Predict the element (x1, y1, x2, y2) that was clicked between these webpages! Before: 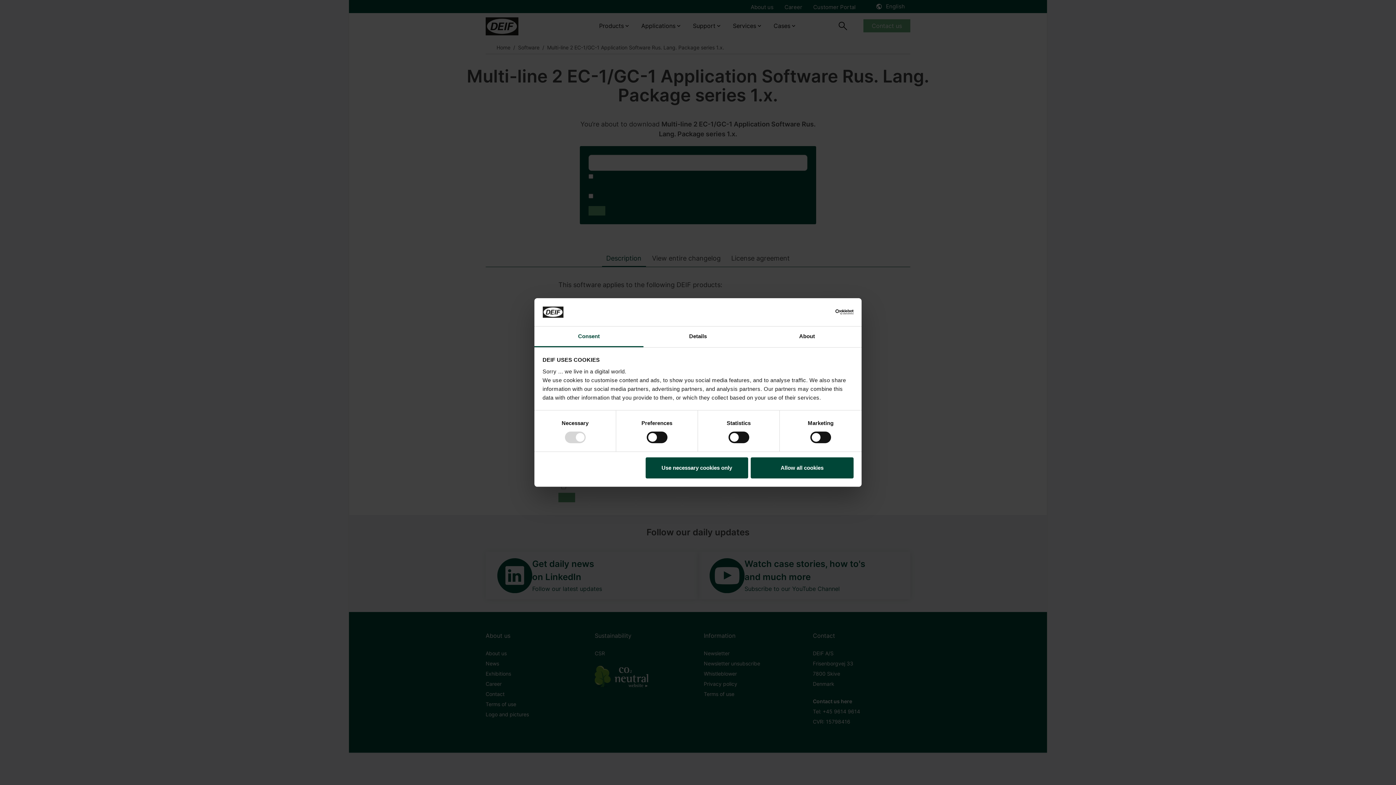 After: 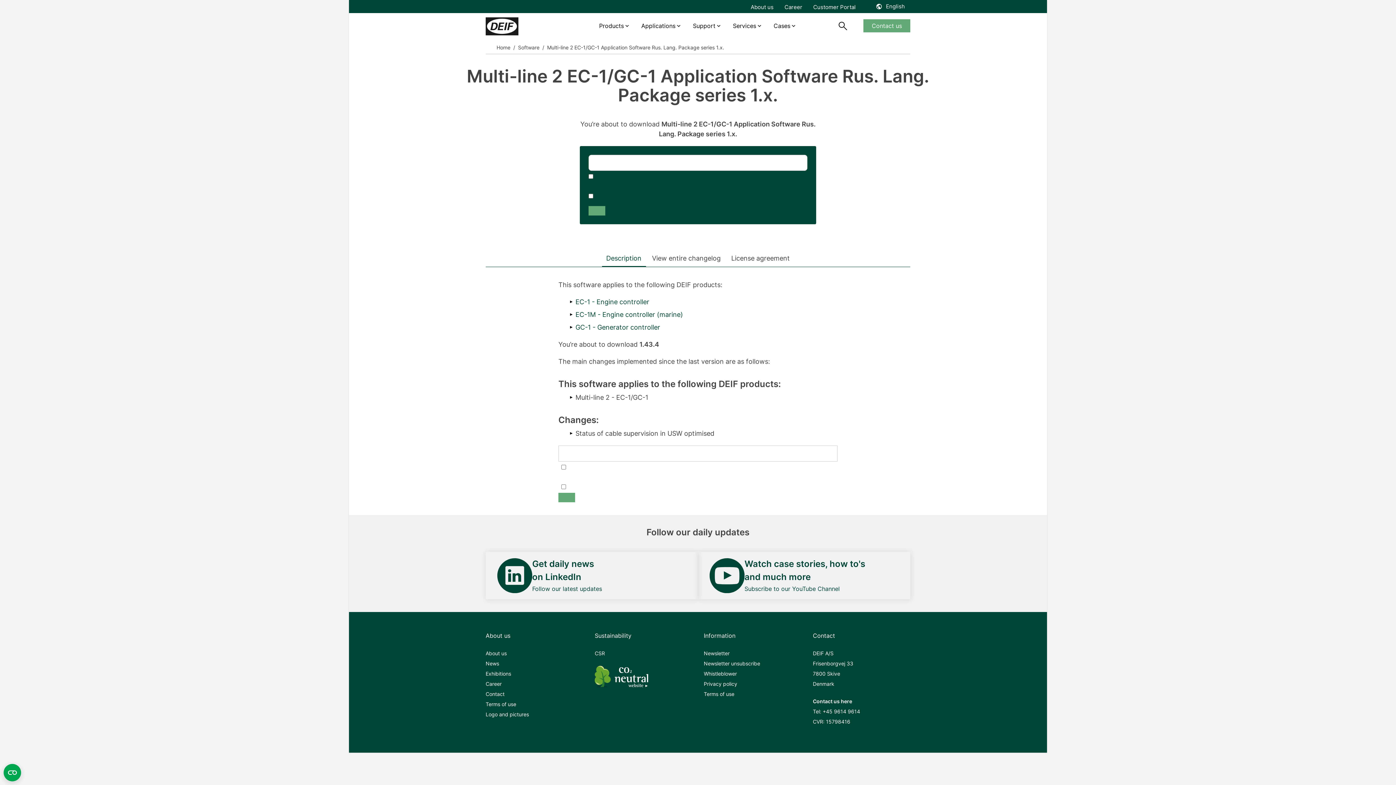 Action: label: Allow all cookies bbox: (751, 457, 853, 478)